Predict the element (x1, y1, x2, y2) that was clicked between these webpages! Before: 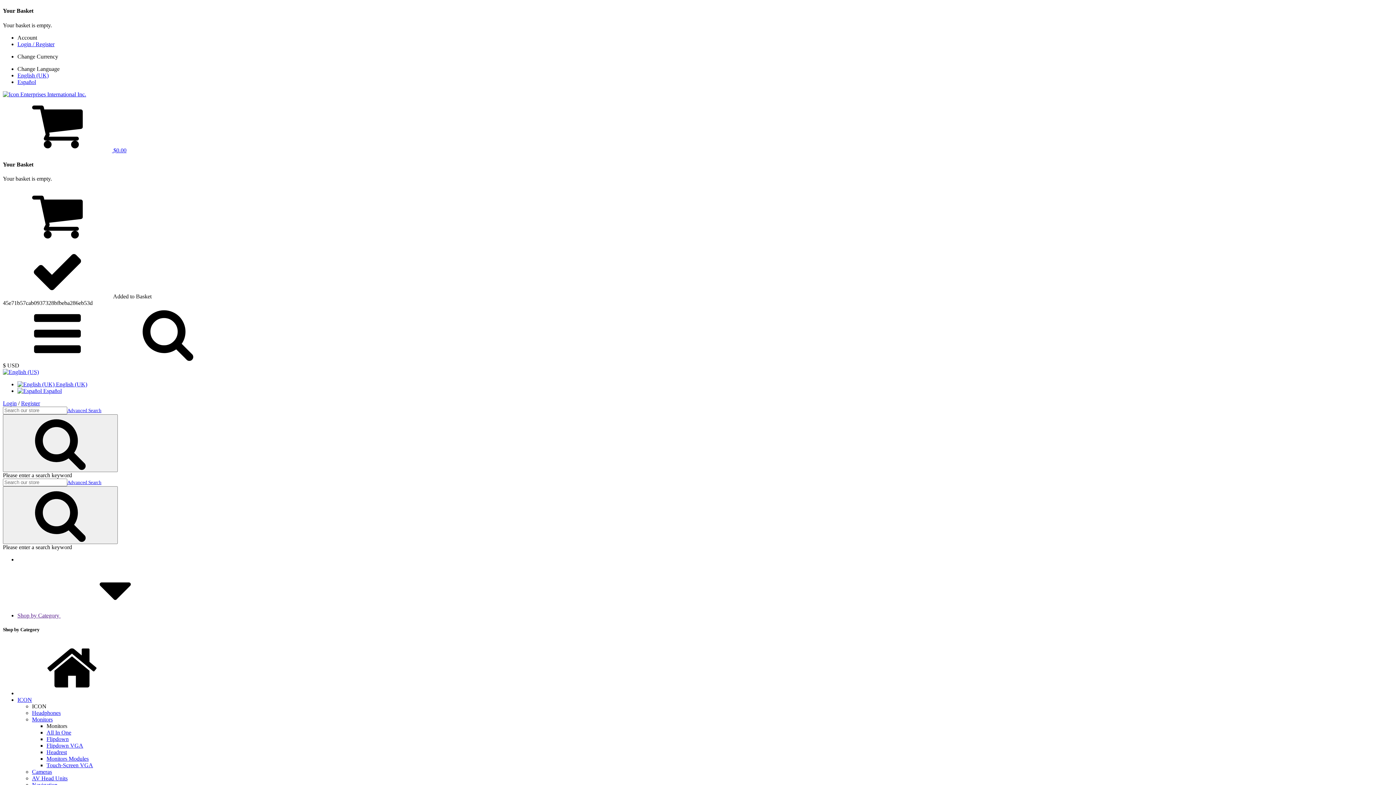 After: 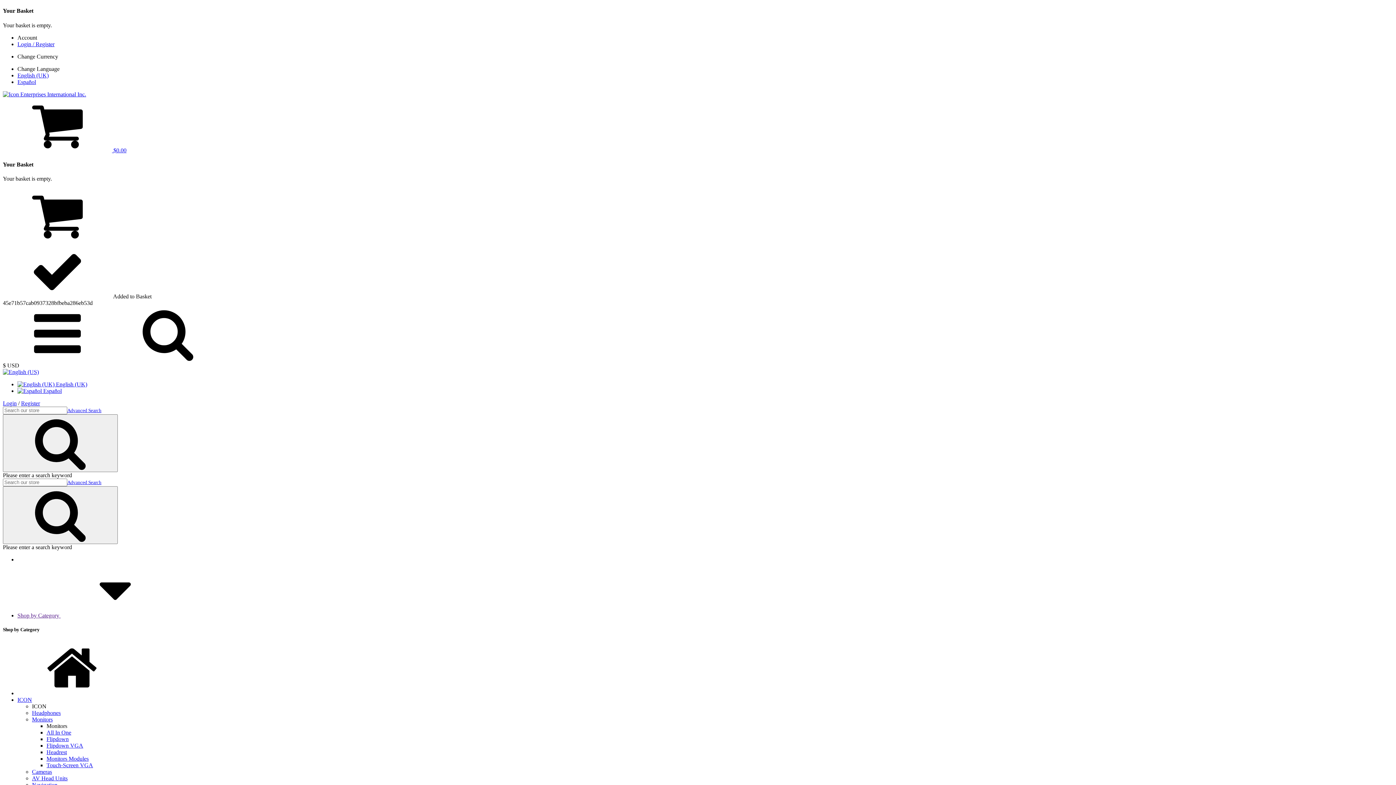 Action: bbox: (32, 775, 67, 781) label: AV Head Units